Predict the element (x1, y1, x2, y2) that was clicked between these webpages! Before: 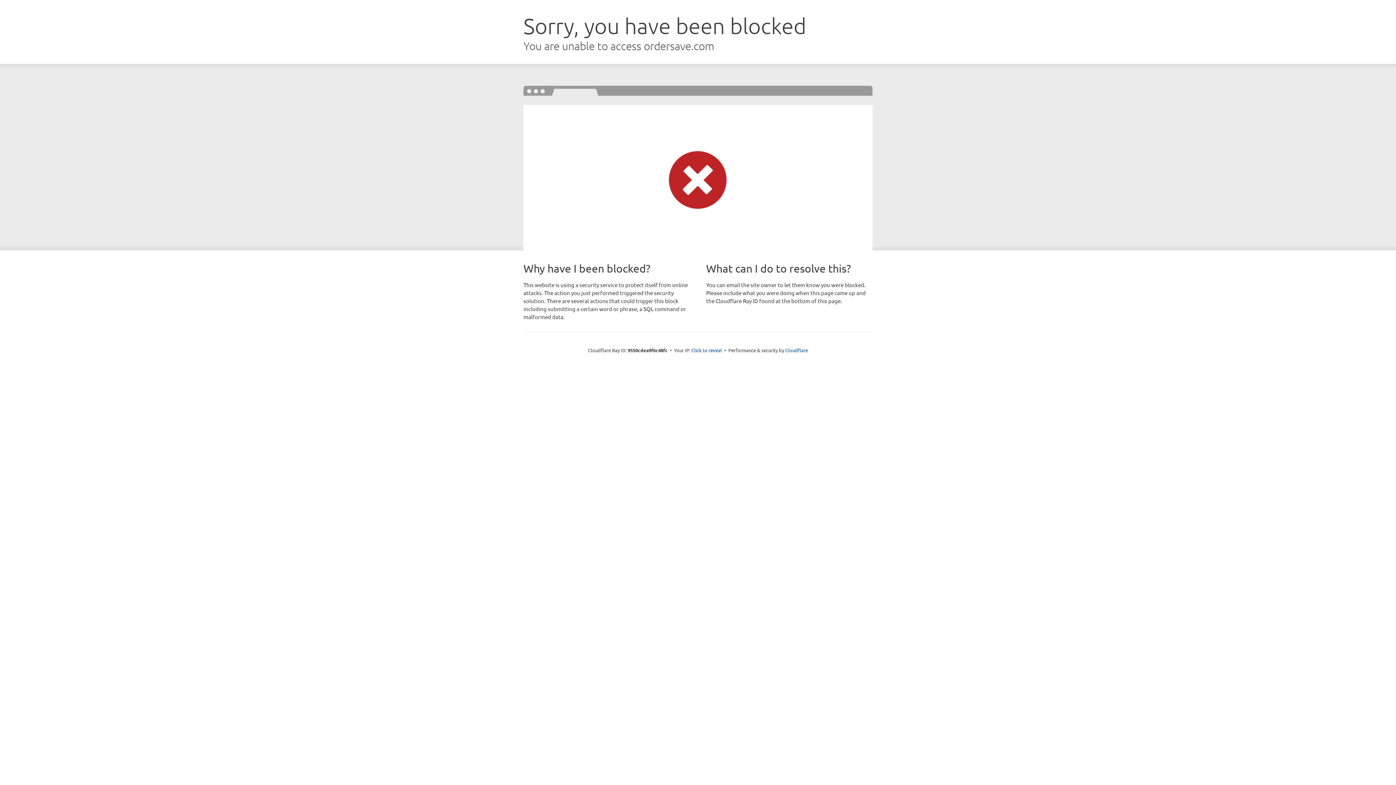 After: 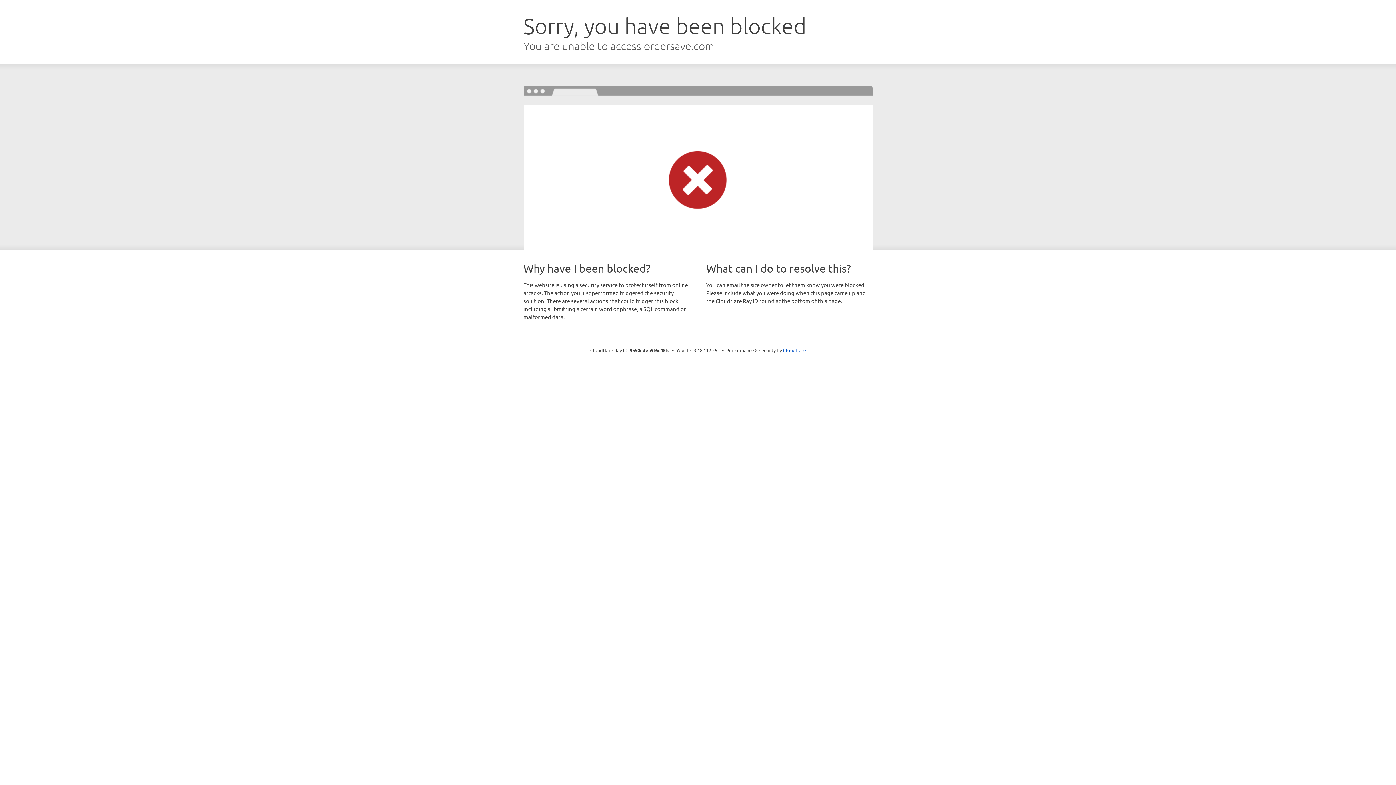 Action: label: Click to reveal bbox: (691, 346, 722, 353)